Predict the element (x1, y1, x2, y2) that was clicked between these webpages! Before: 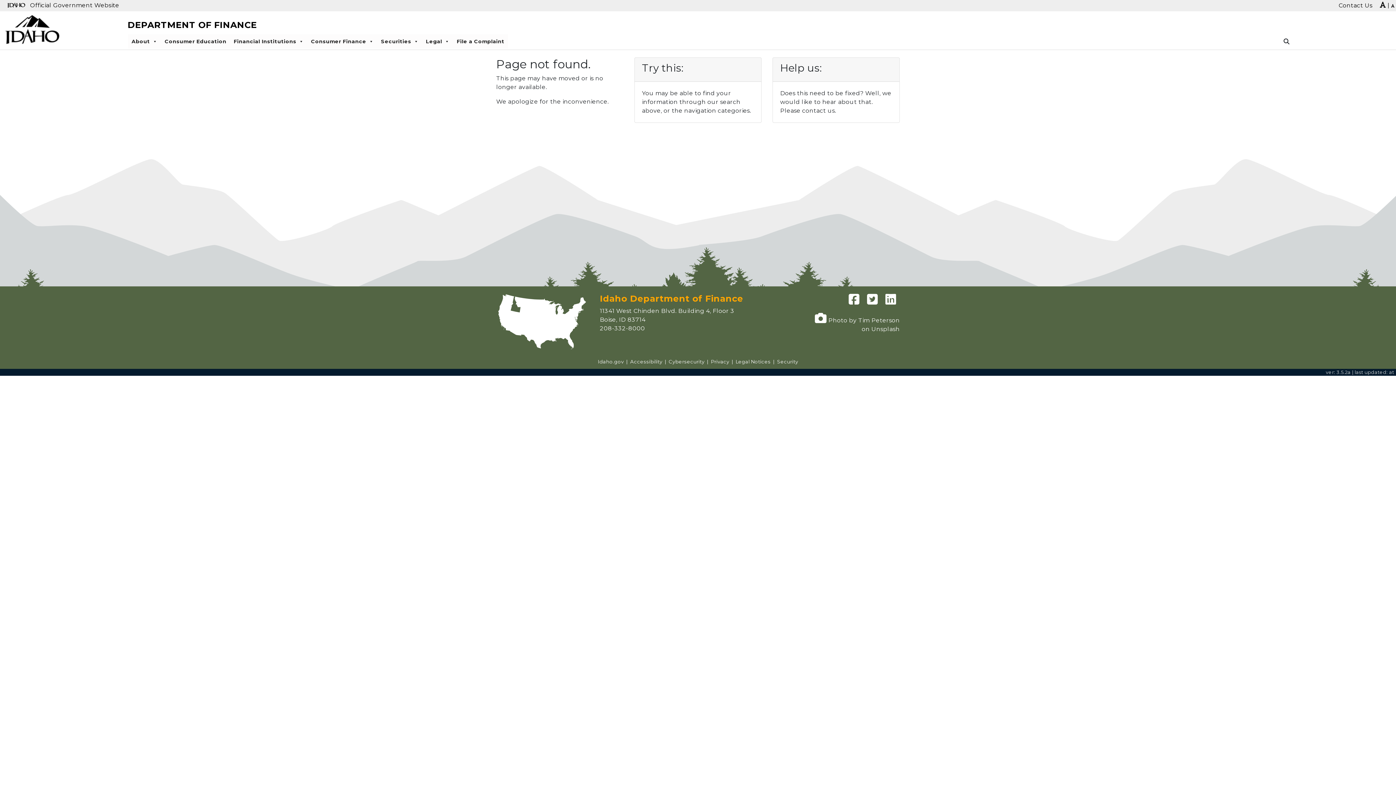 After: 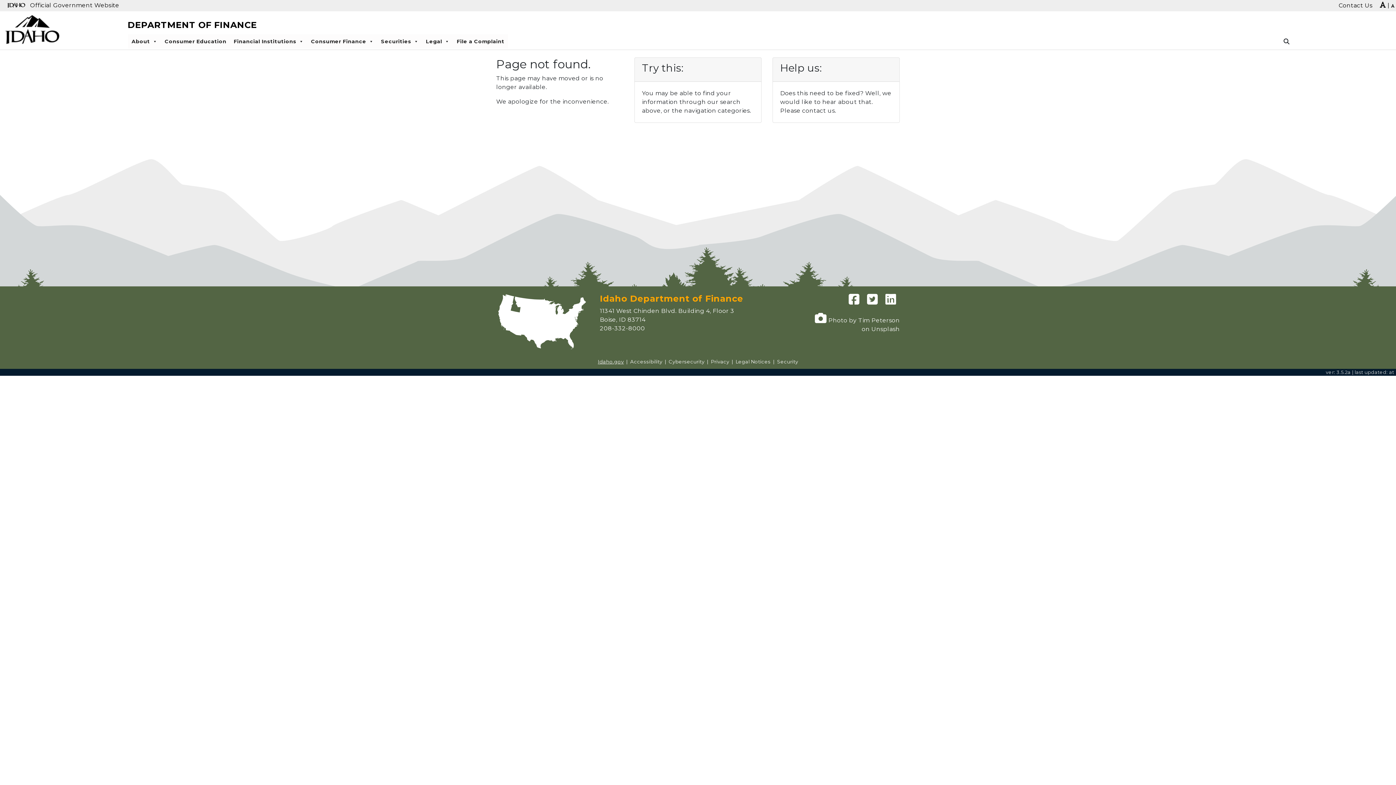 Action: bbox: (596, 358, 625, 364) label: Idaho.gov